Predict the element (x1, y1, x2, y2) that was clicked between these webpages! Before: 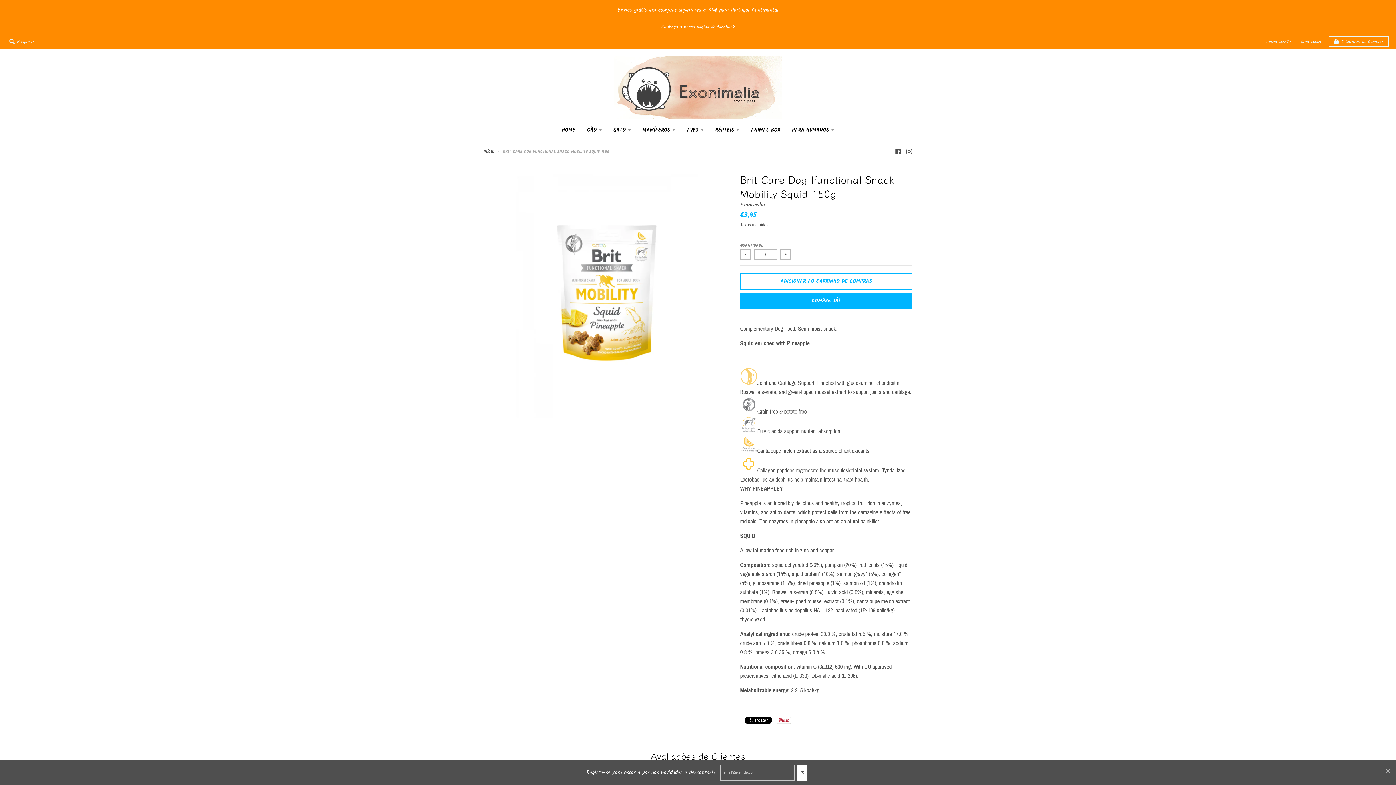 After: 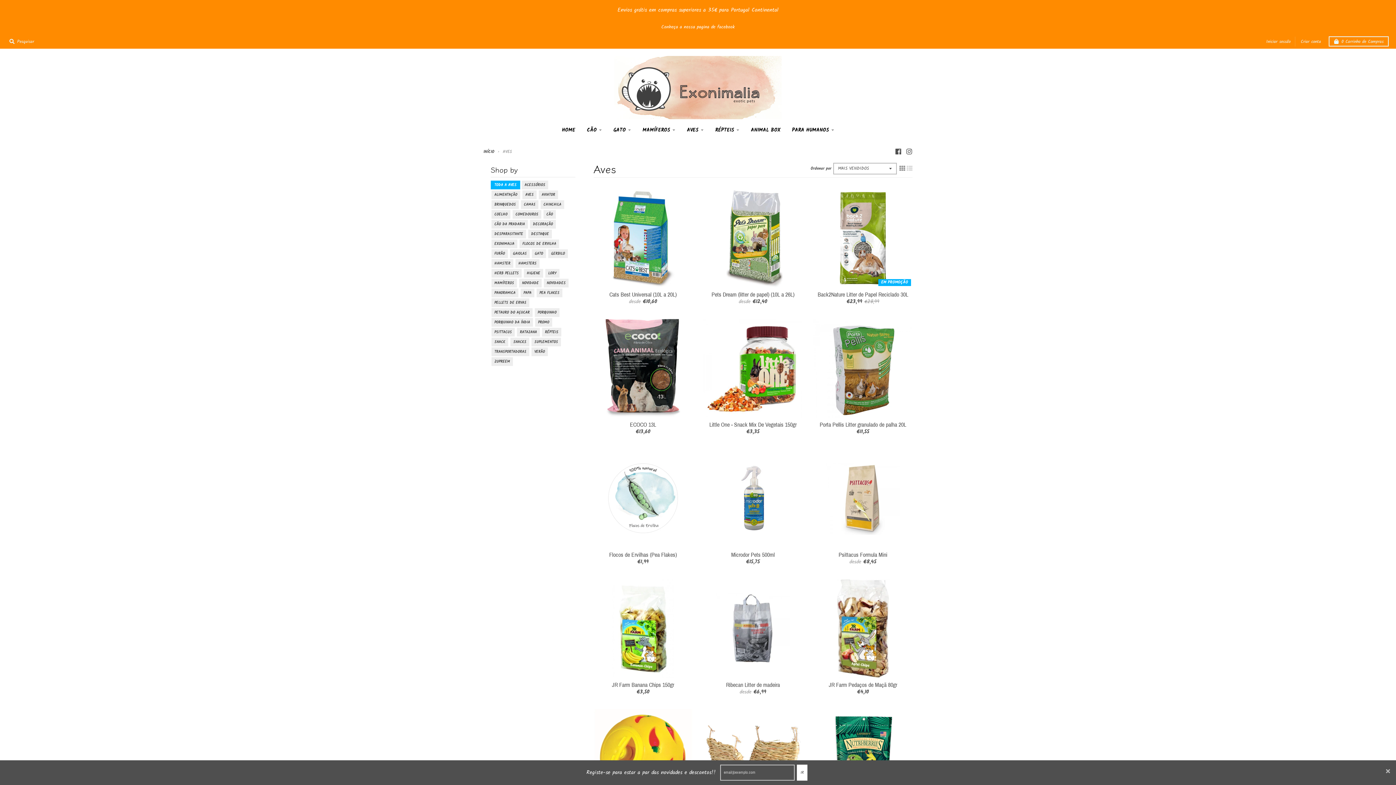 Action: bbox: (682, 123, 708, 136) label: AVES